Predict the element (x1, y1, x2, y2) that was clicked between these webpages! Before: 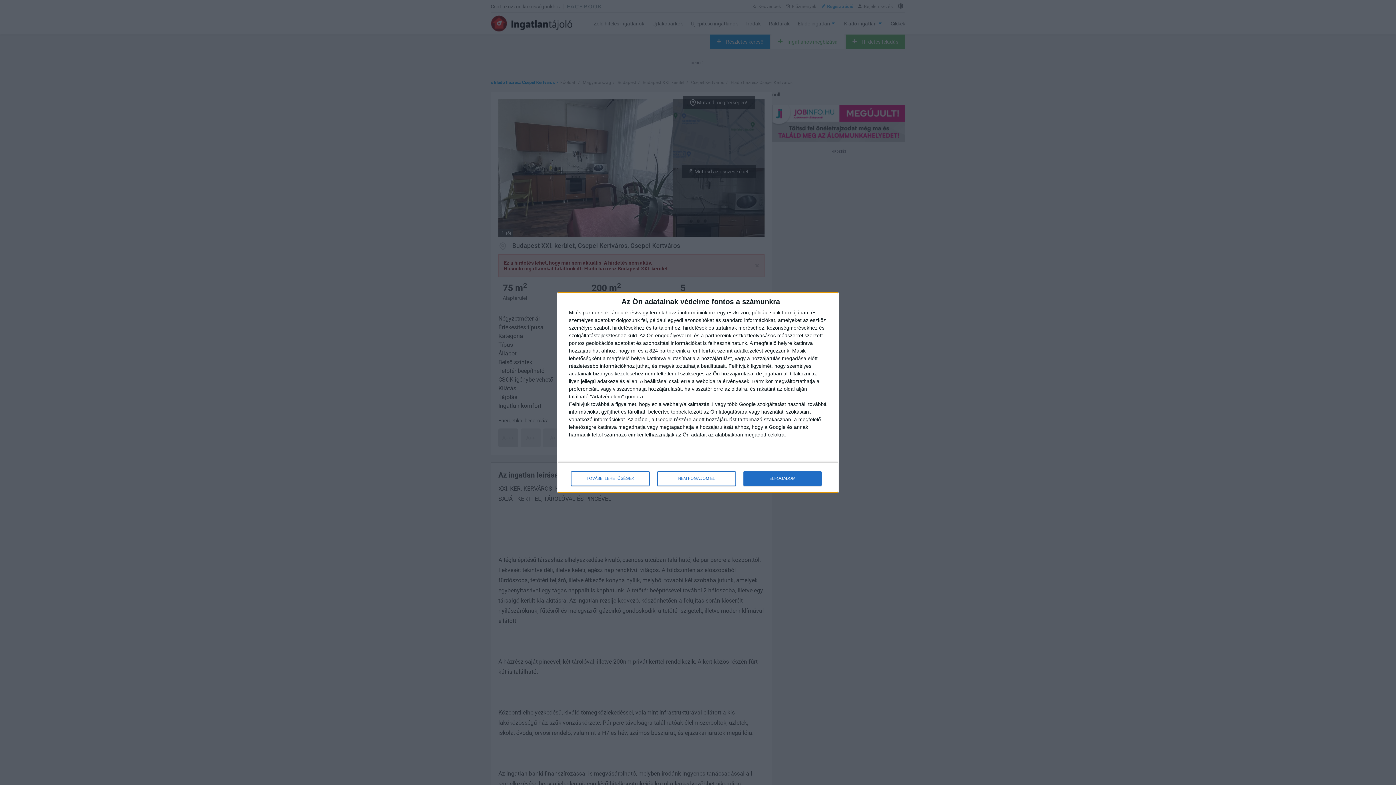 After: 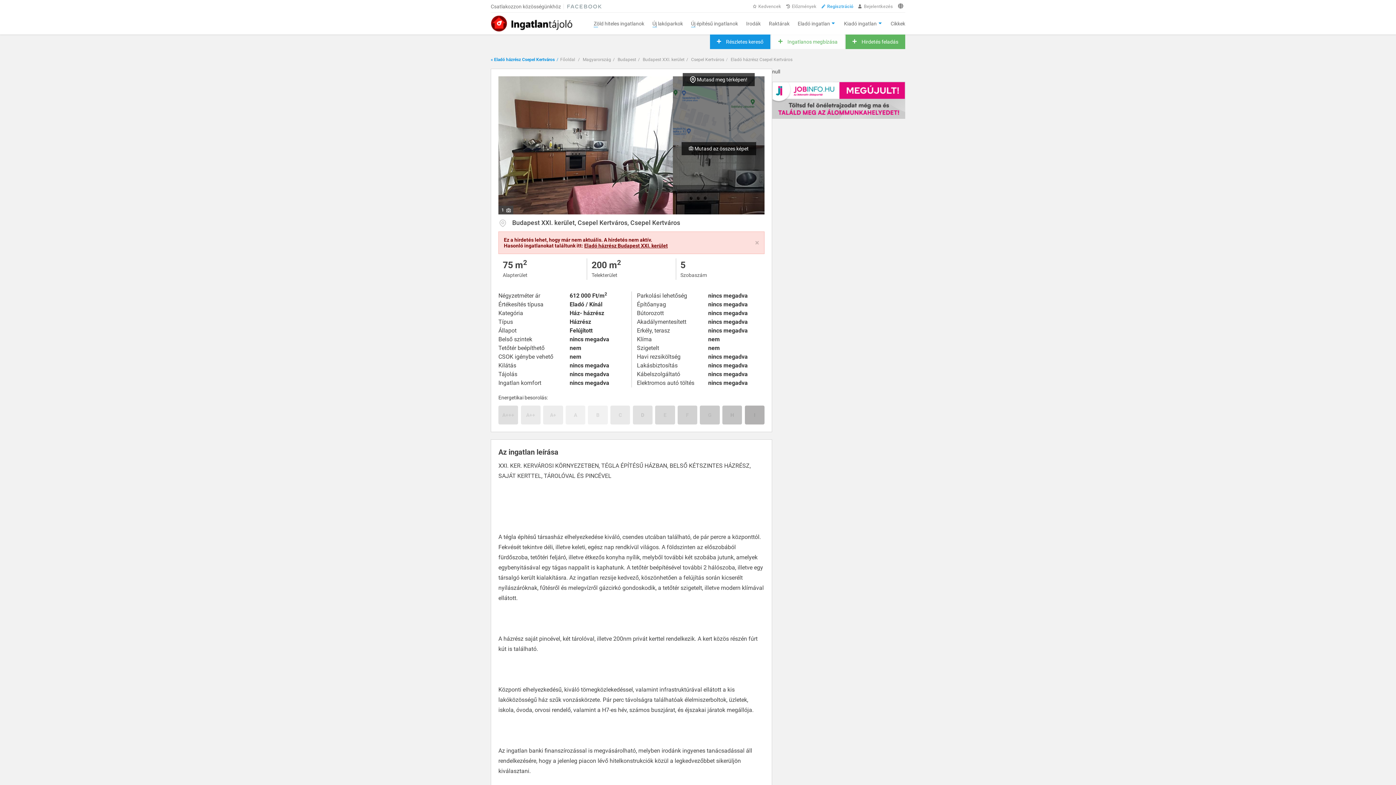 Action: label: NEM FOGADOM EL bbox: (657, 471, 736, 486)